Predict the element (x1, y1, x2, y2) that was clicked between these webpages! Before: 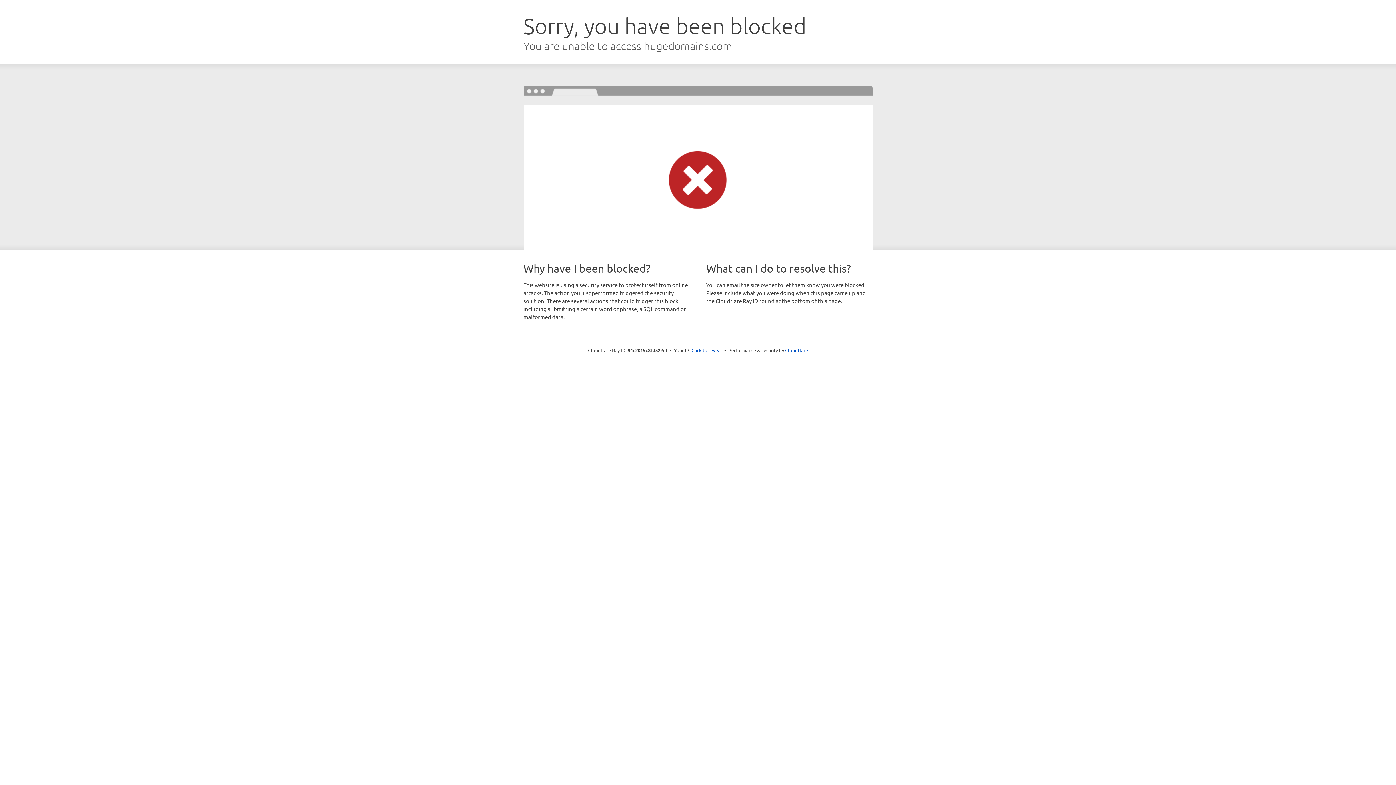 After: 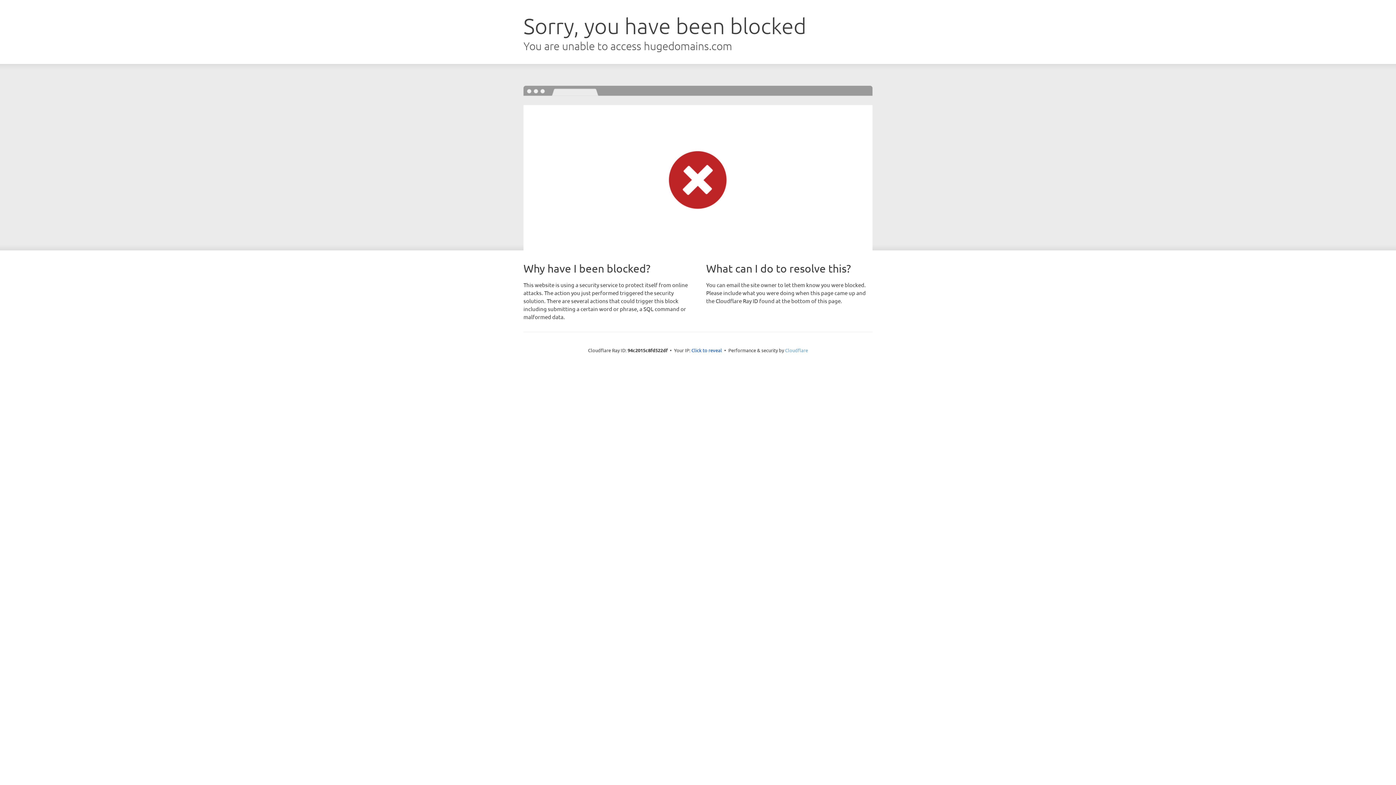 Action: bbox: (785, 347, 808, 353) label: Cloudflare